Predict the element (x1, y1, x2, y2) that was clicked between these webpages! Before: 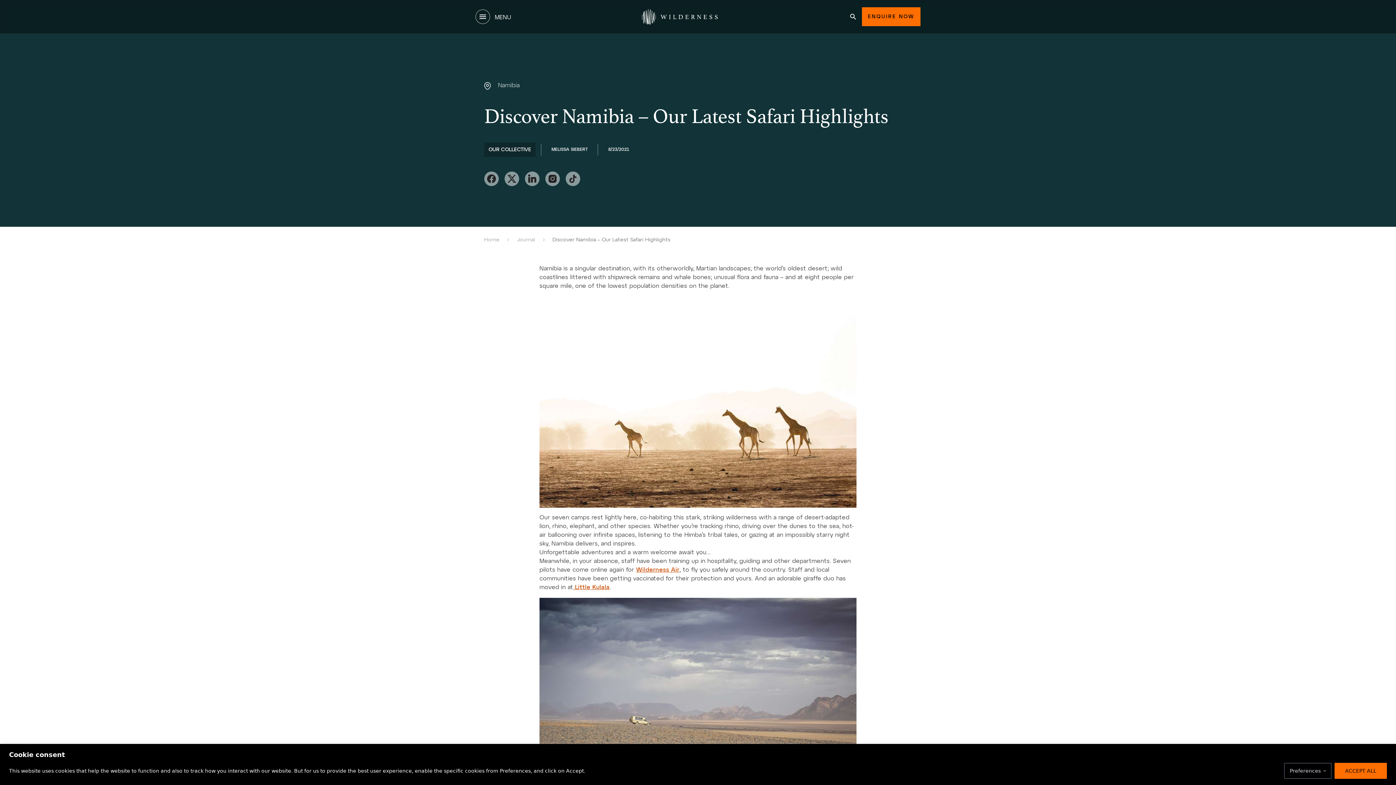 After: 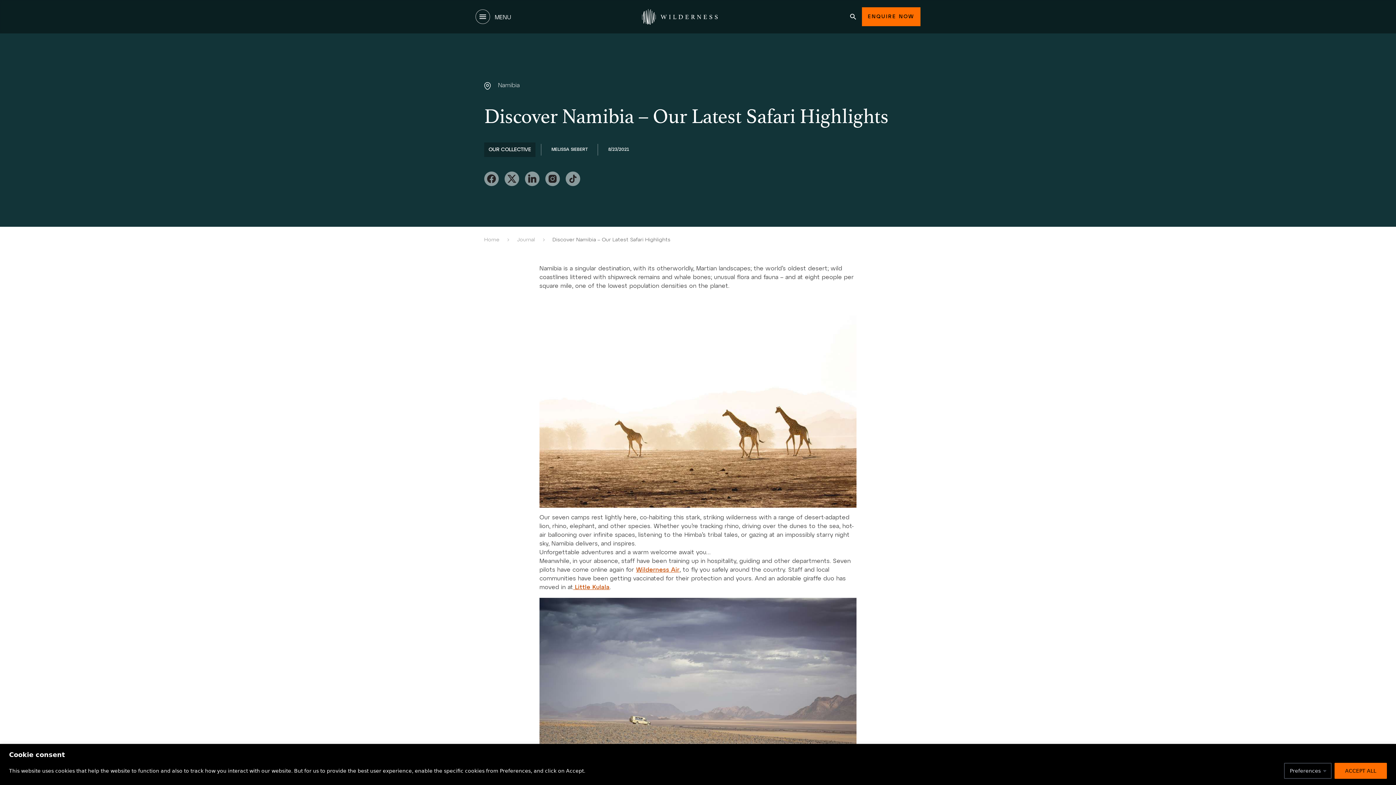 Action: bbox: (545, 171, 560, 186)